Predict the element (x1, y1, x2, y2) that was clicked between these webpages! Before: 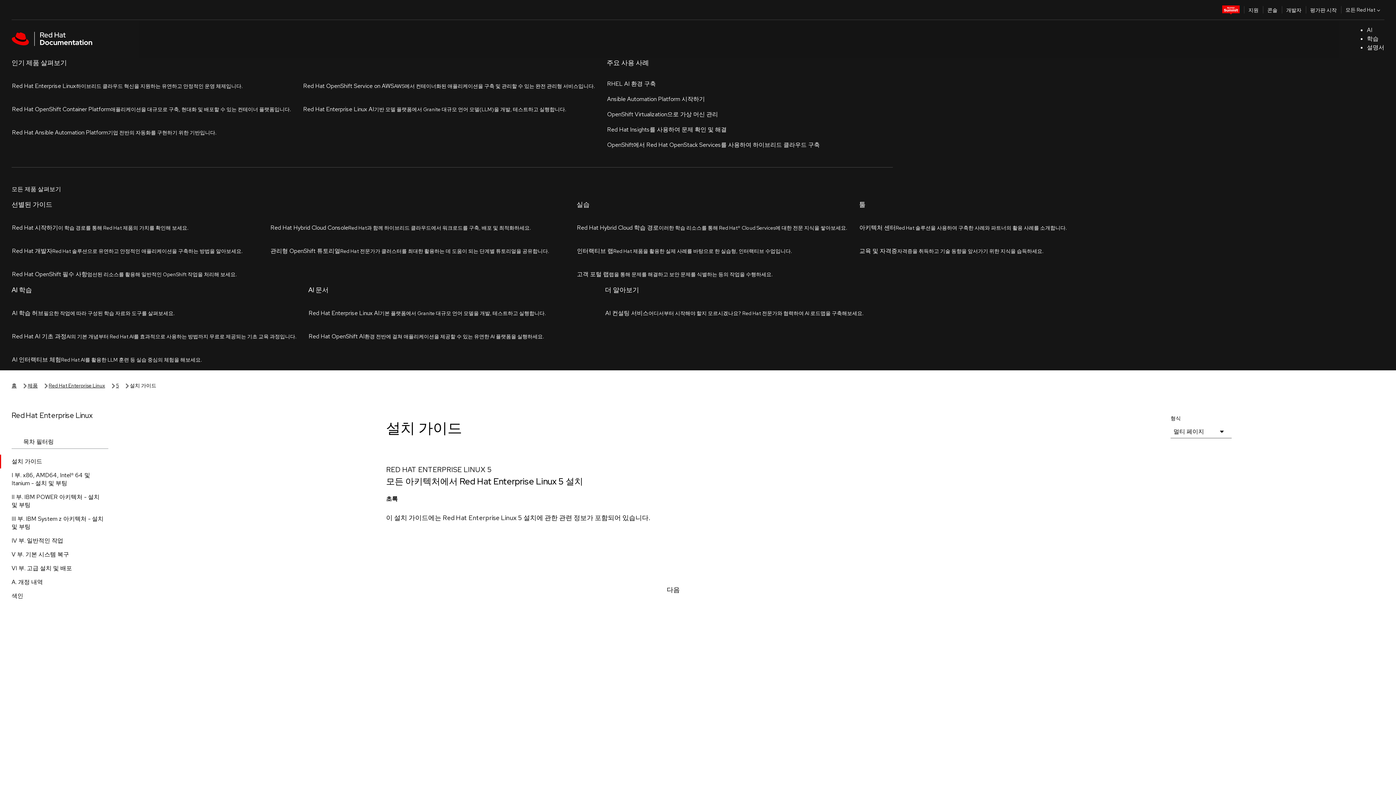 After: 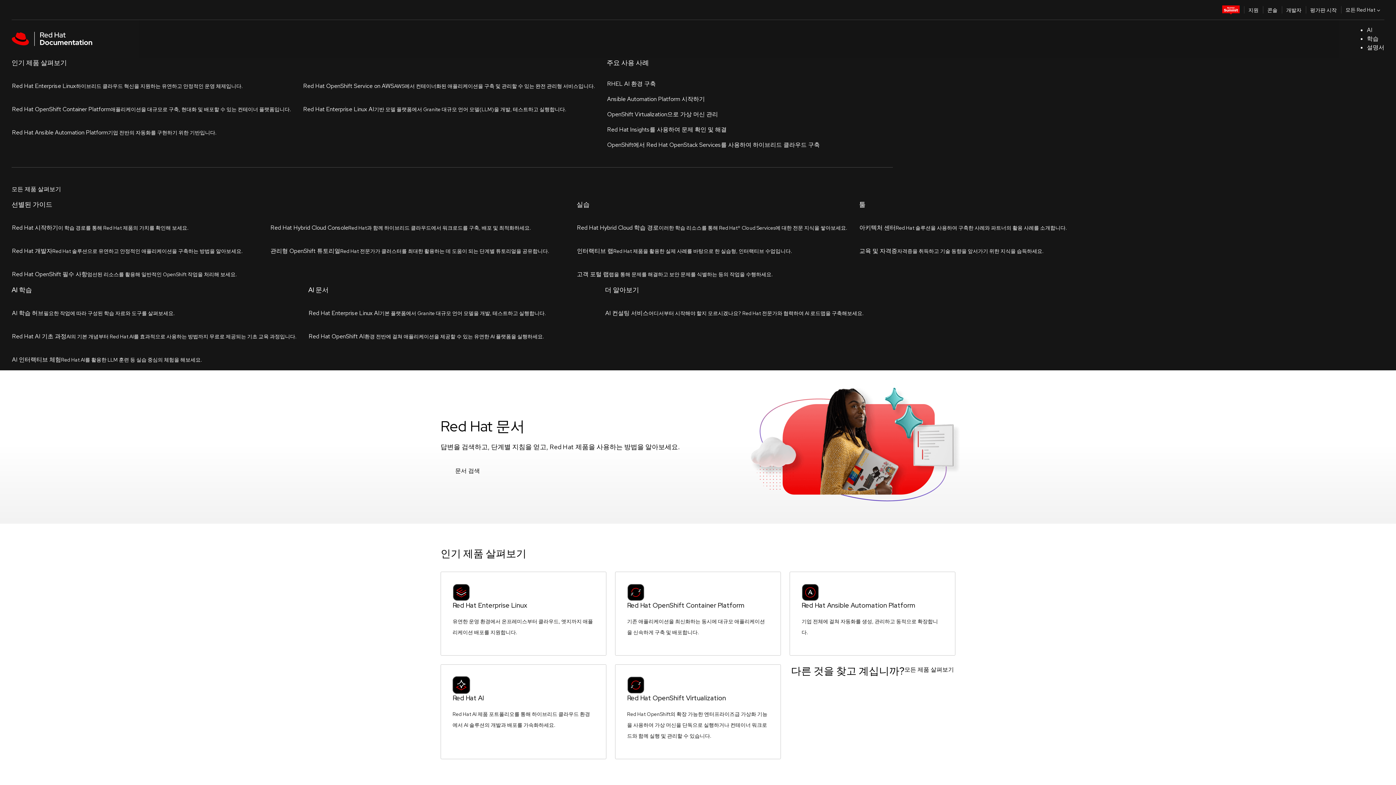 Action: bbox: (11, 57, 16, 65) label: 홈